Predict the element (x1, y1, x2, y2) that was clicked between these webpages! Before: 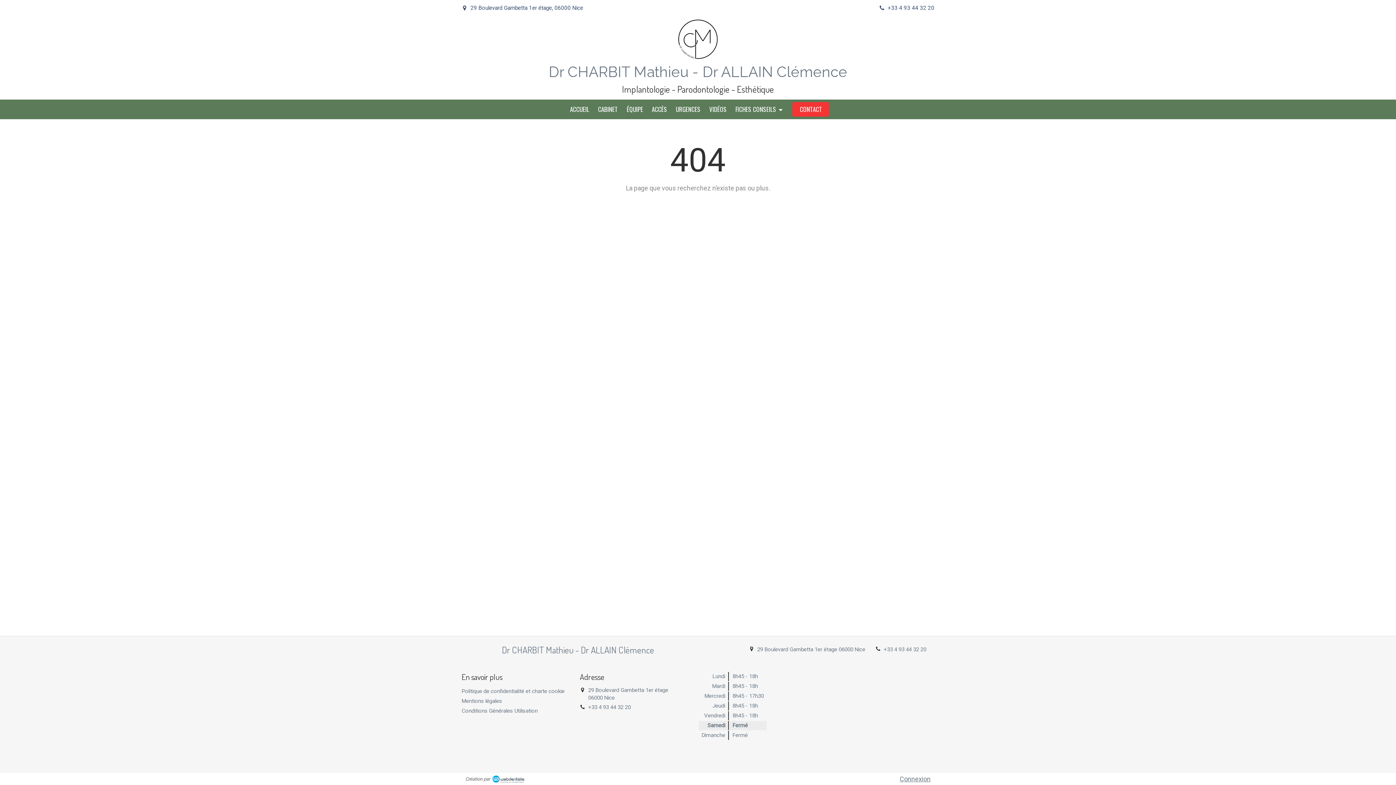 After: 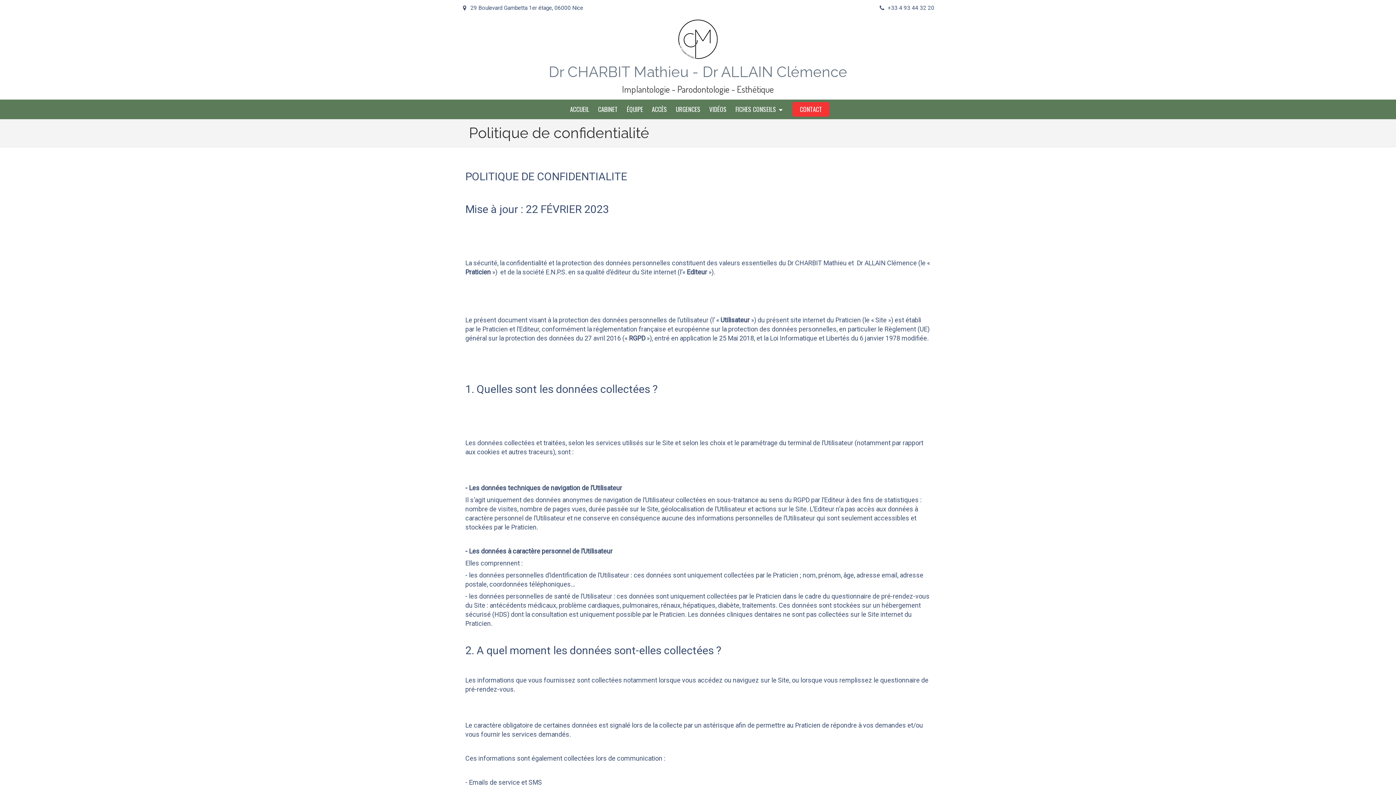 Action: bbox: (461, 688, 564, 694) label: Politique de confidentialité et charte cookie